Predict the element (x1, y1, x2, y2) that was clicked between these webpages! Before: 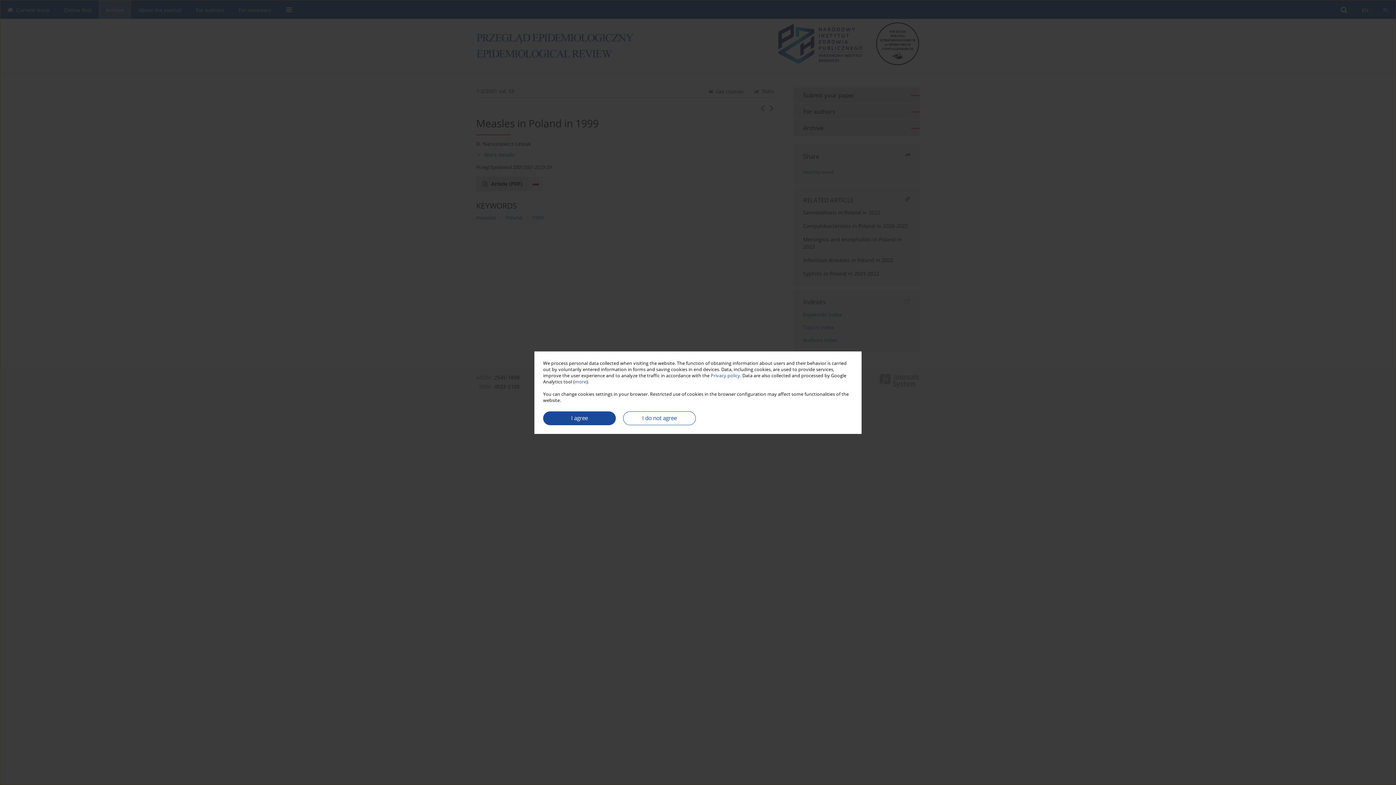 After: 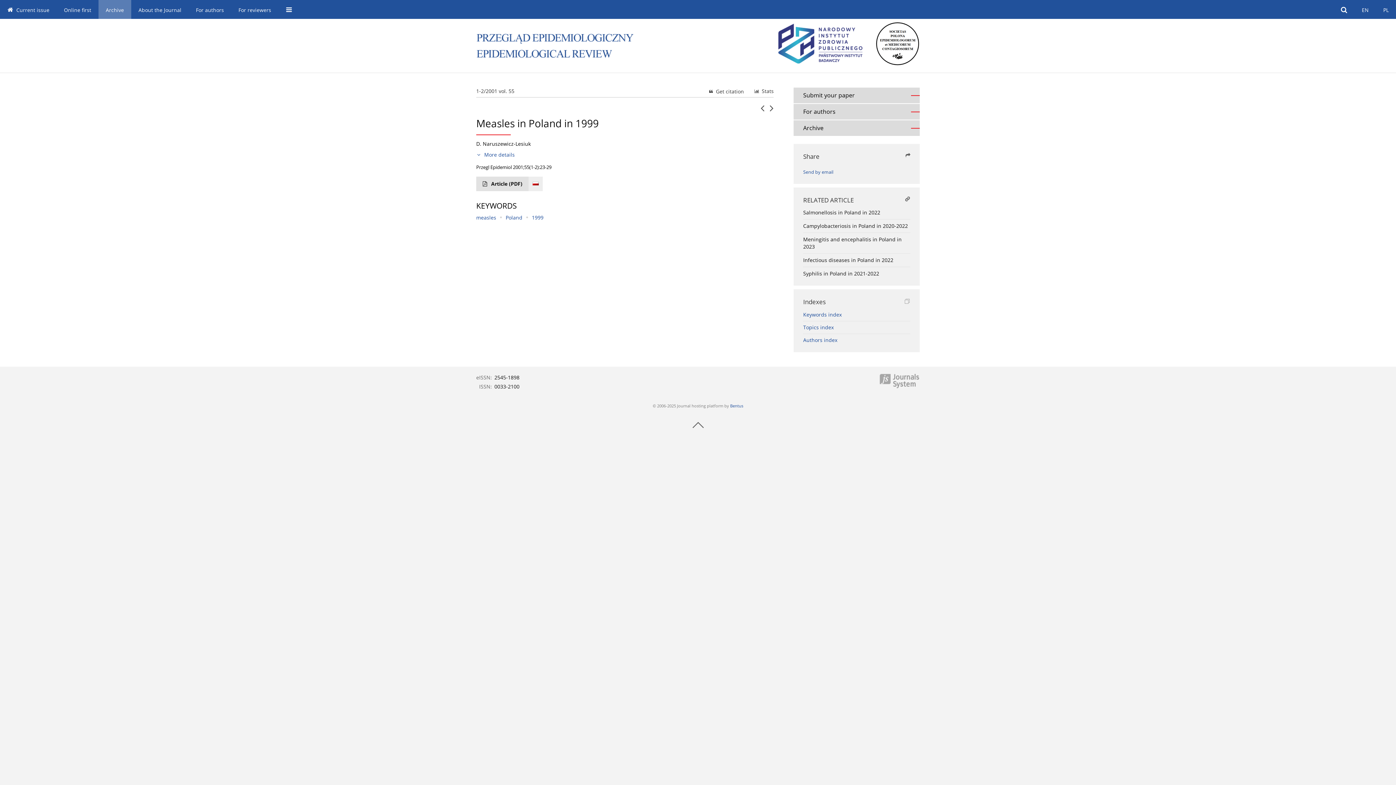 Action: bbox: (543, 411, 616, 425) label: I agree